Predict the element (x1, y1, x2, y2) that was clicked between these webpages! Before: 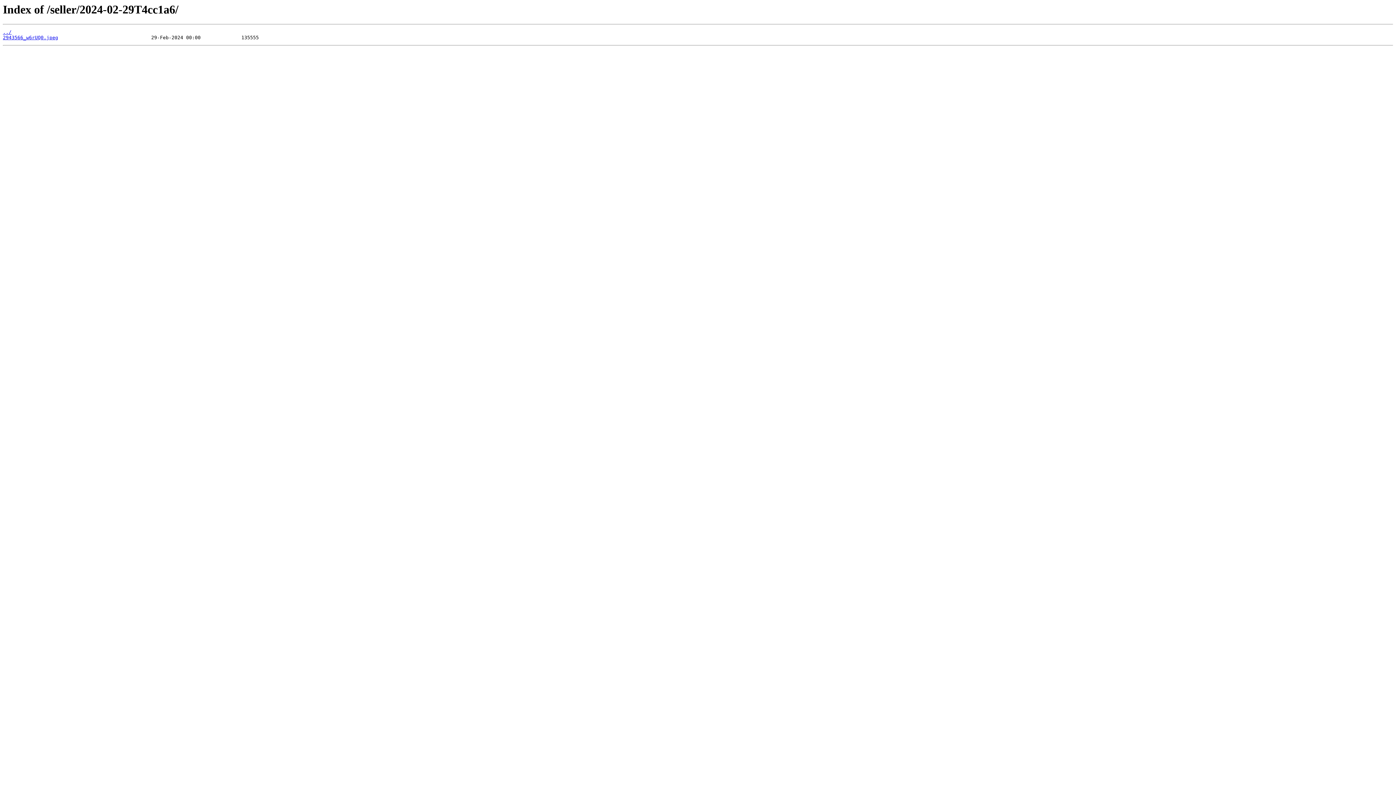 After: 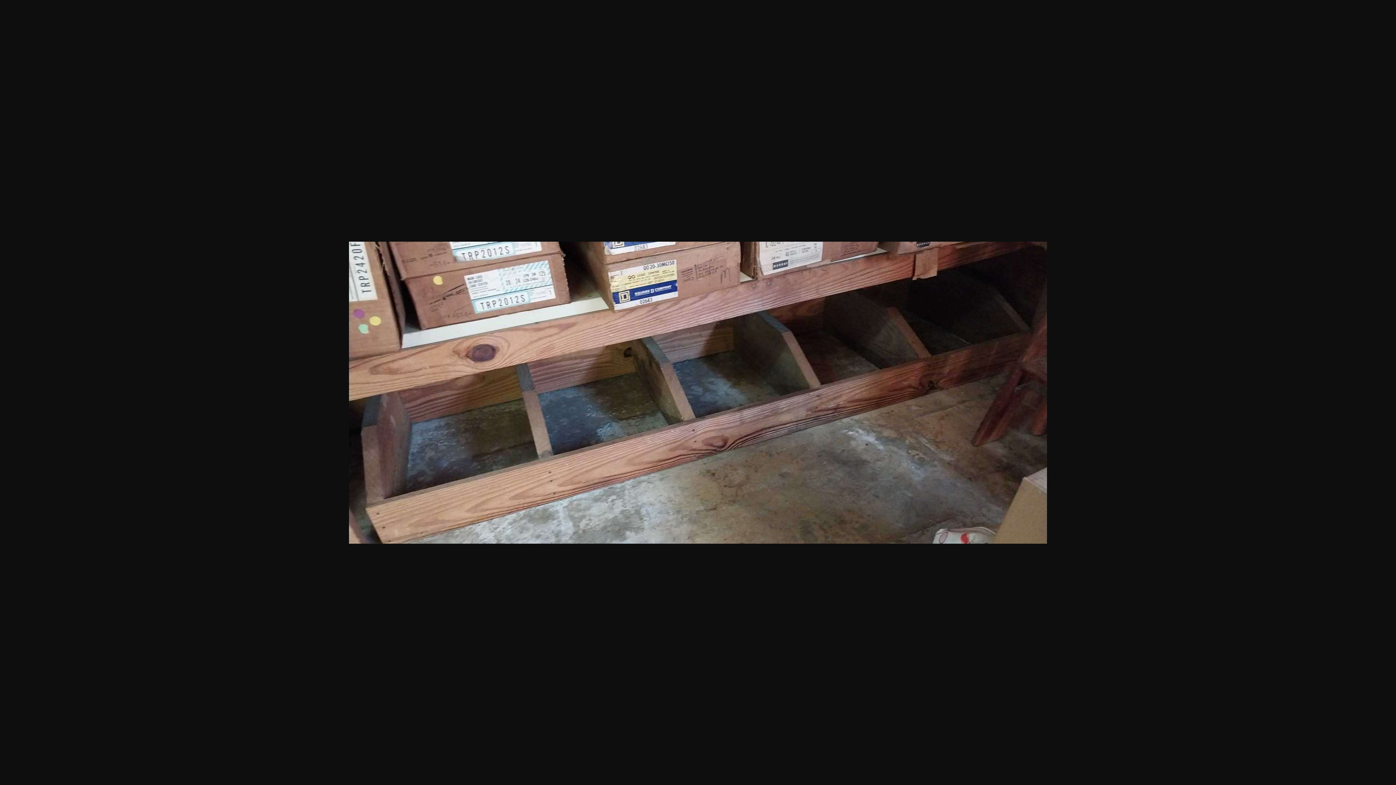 Action: label: 2943566_w6rUQ0.jpeg bbox: (2, 35, 58, 40)